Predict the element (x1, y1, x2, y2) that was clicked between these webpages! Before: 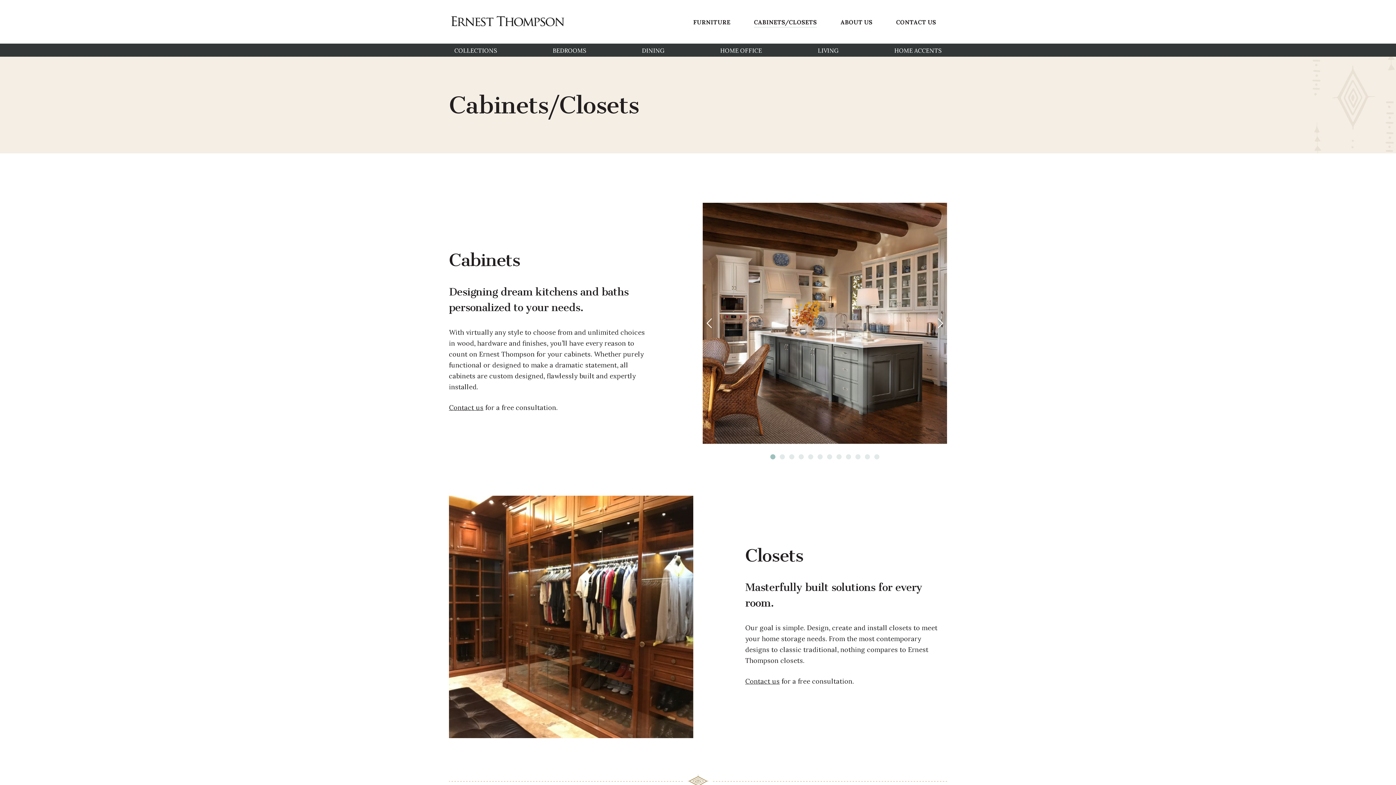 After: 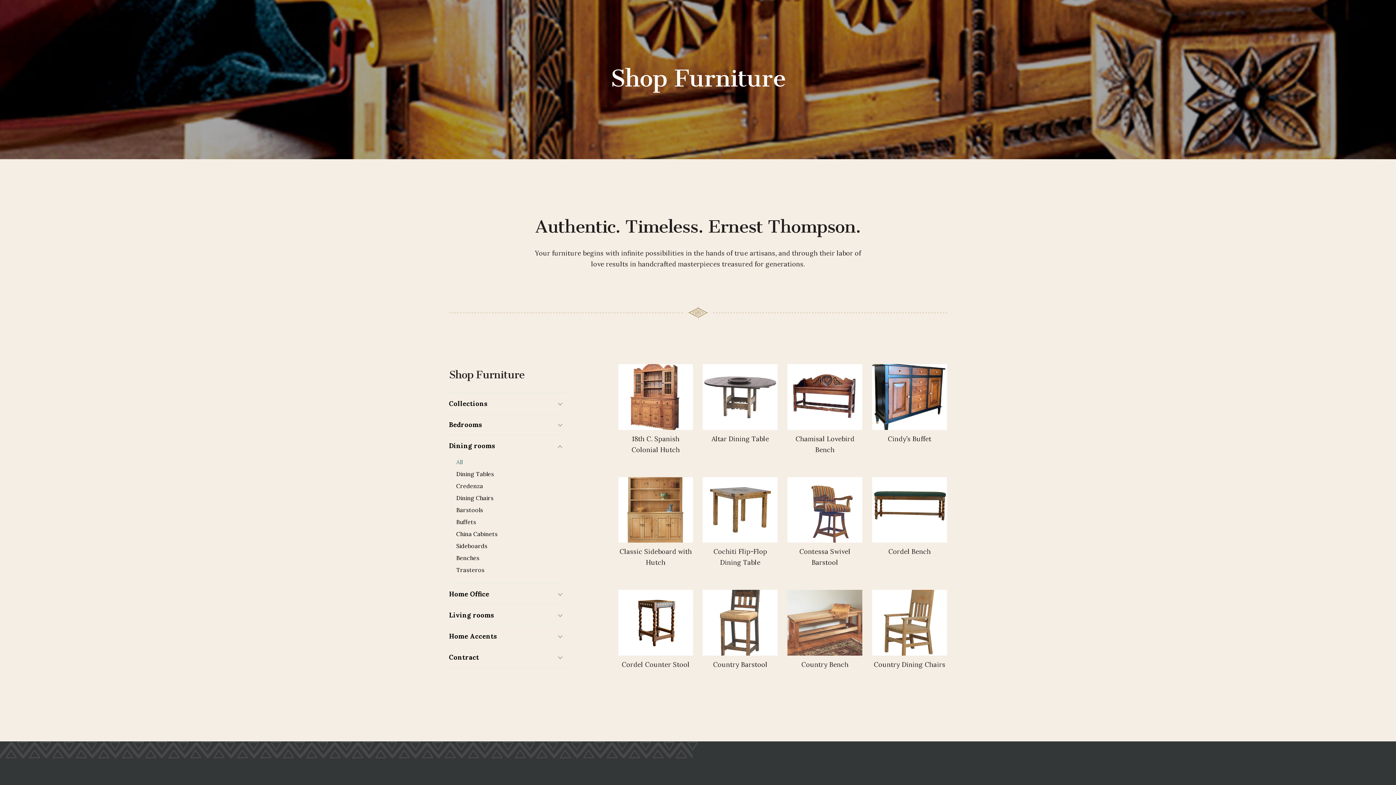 Action: bbox: (642, 46, 664, 54) label: DINING